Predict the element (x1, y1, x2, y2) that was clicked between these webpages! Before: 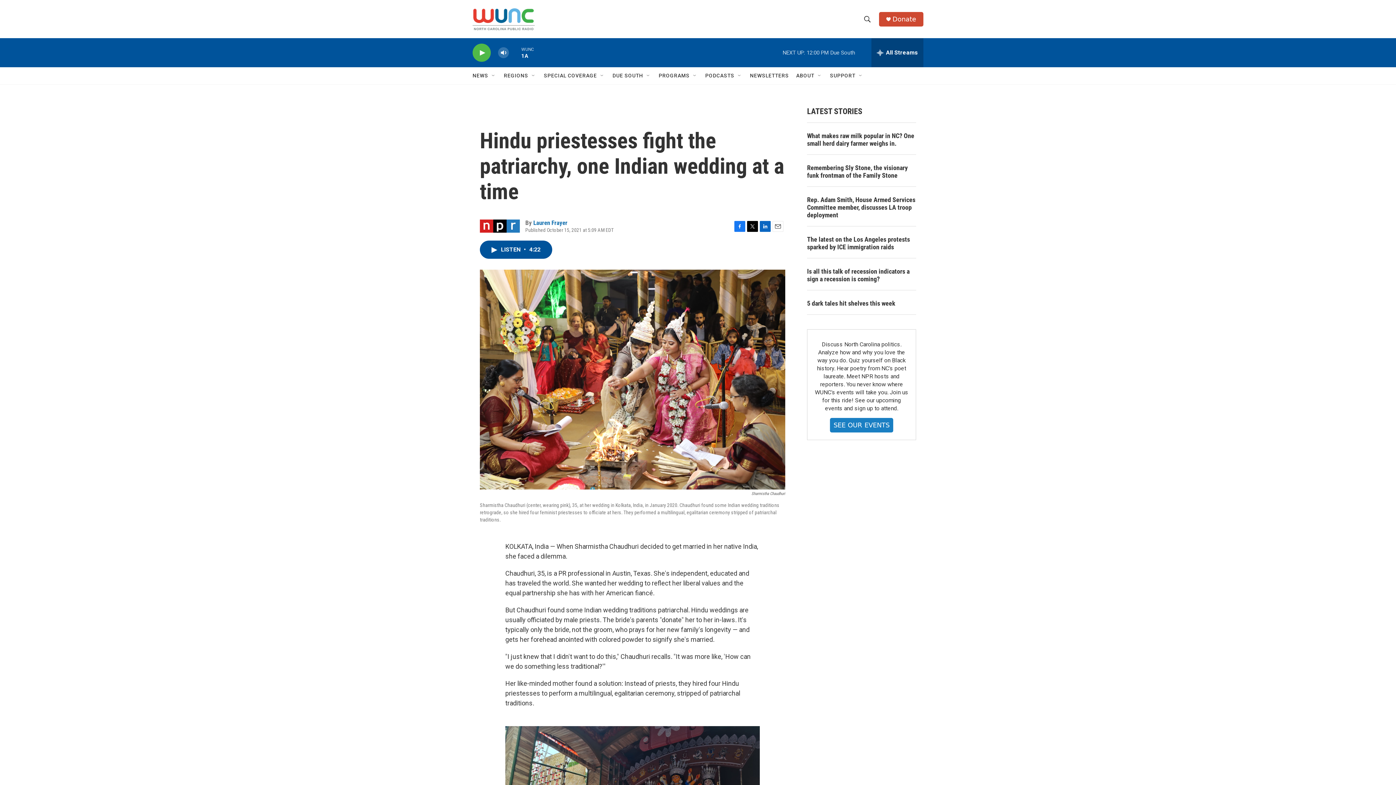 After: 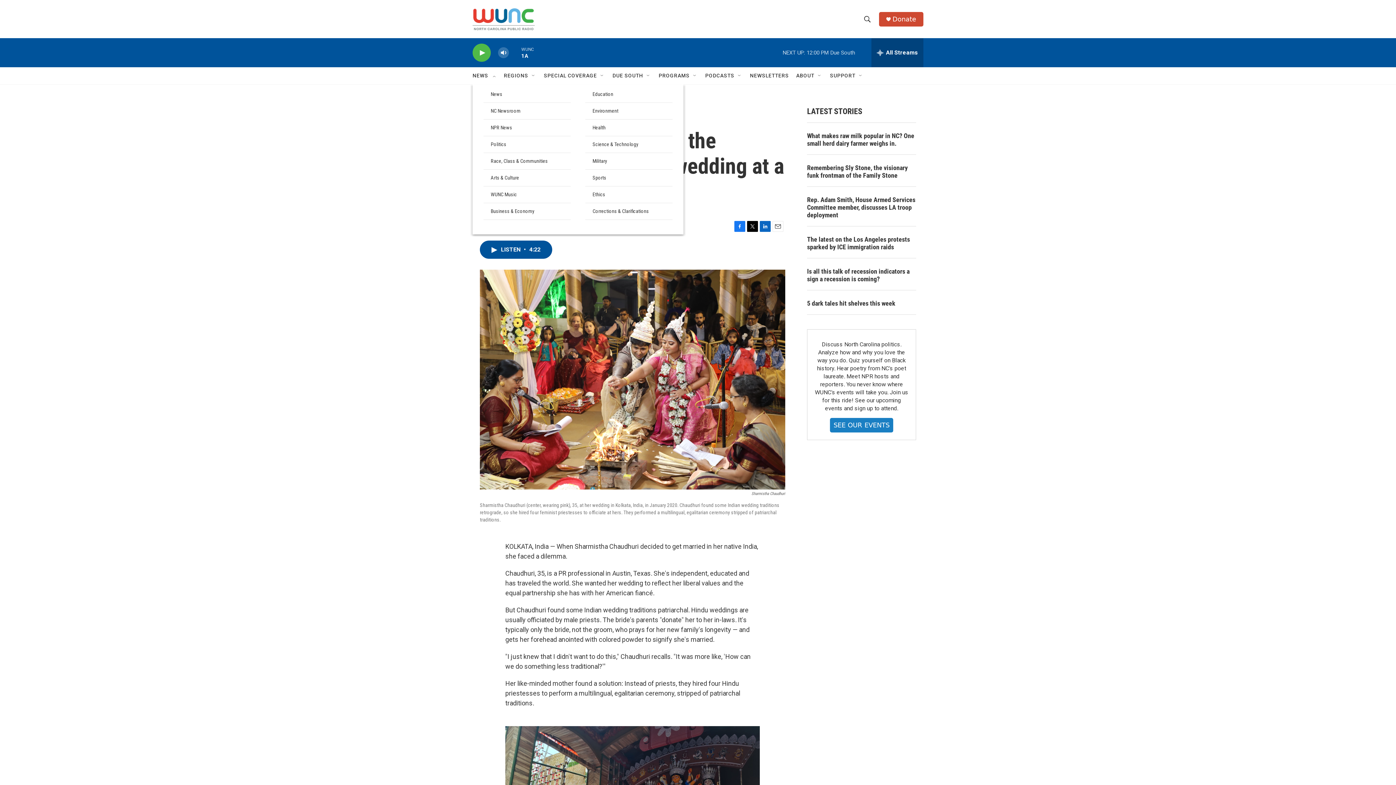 Action: bbox: (490, 72, 496, 78) label: Open Sub Navigation